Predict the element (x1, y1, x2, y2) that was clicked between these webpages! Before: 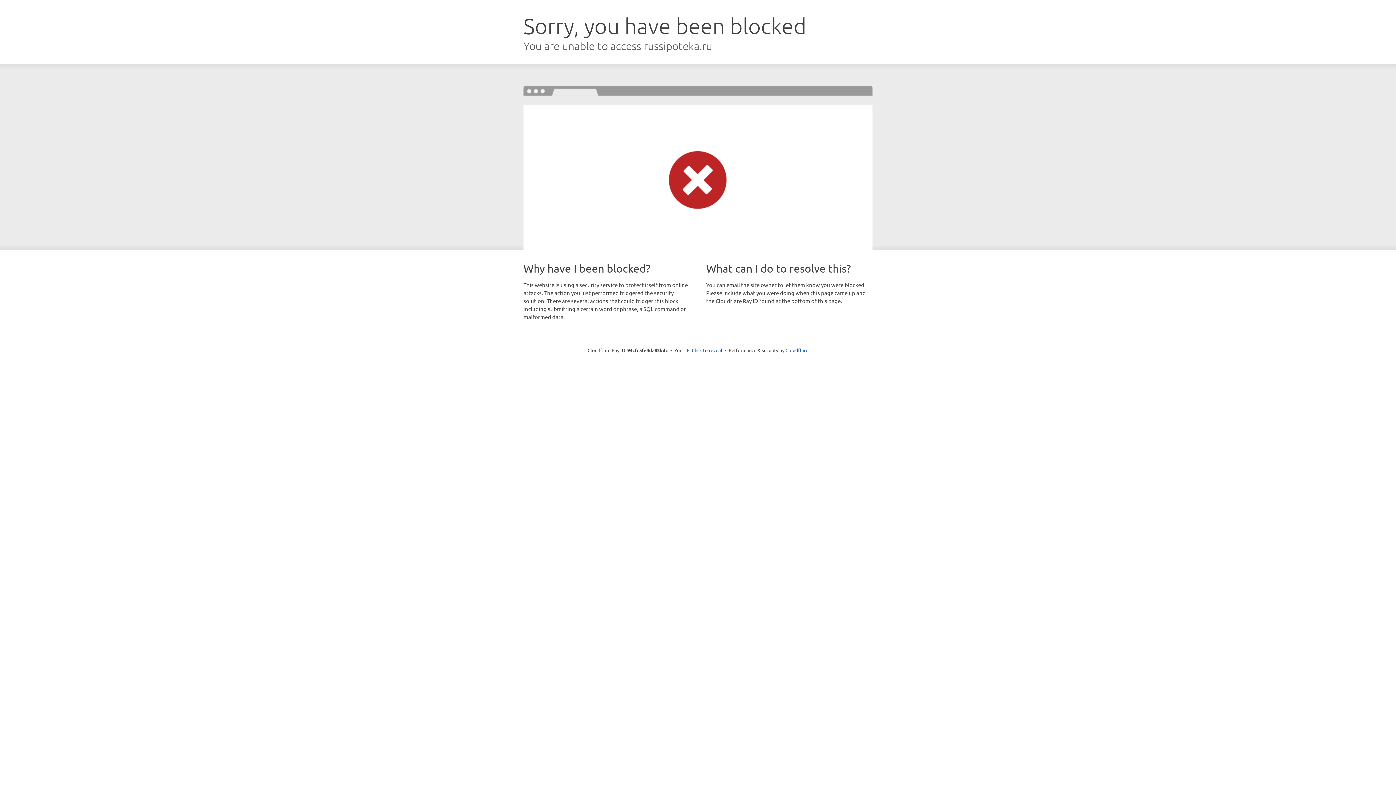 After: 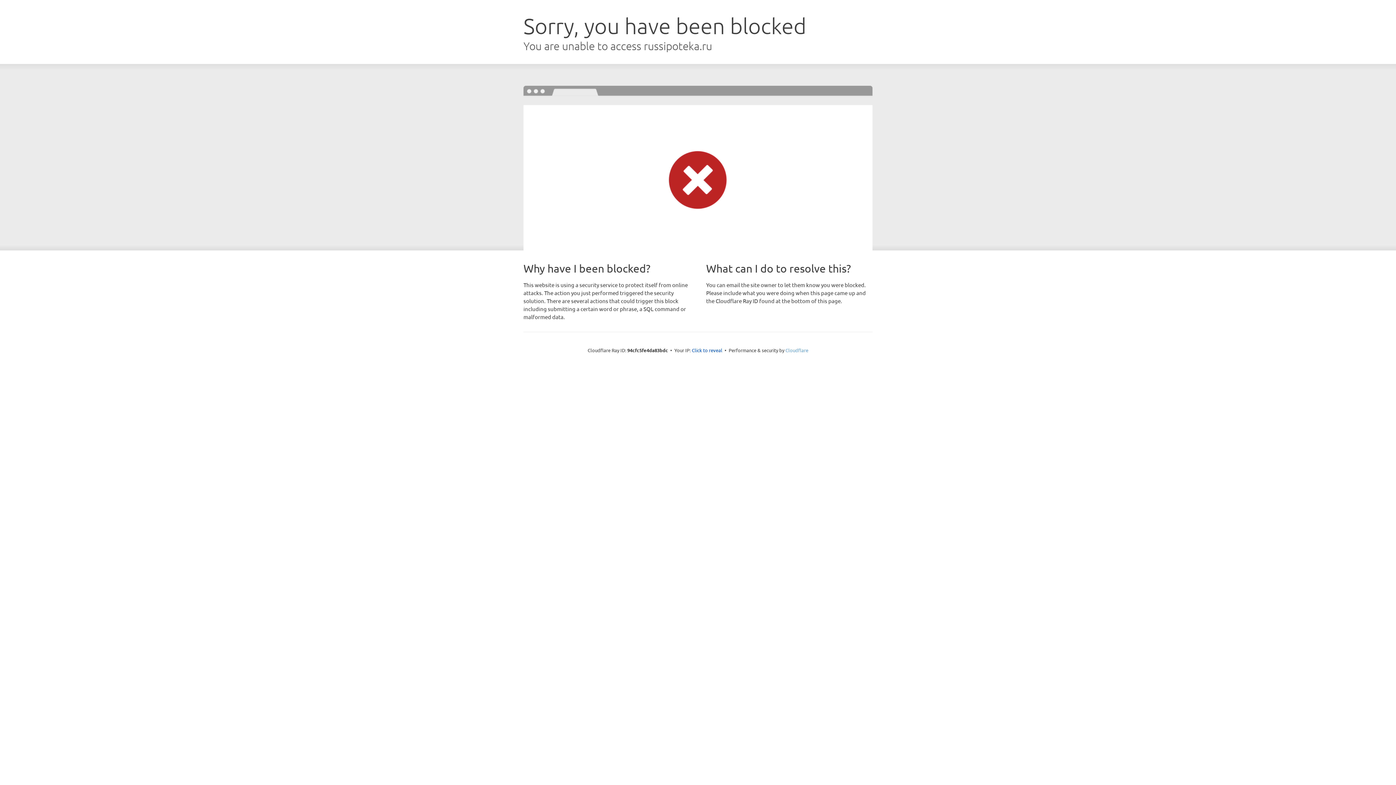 Action: bbox: (785, 347, 808, 353) label: Cloudflare